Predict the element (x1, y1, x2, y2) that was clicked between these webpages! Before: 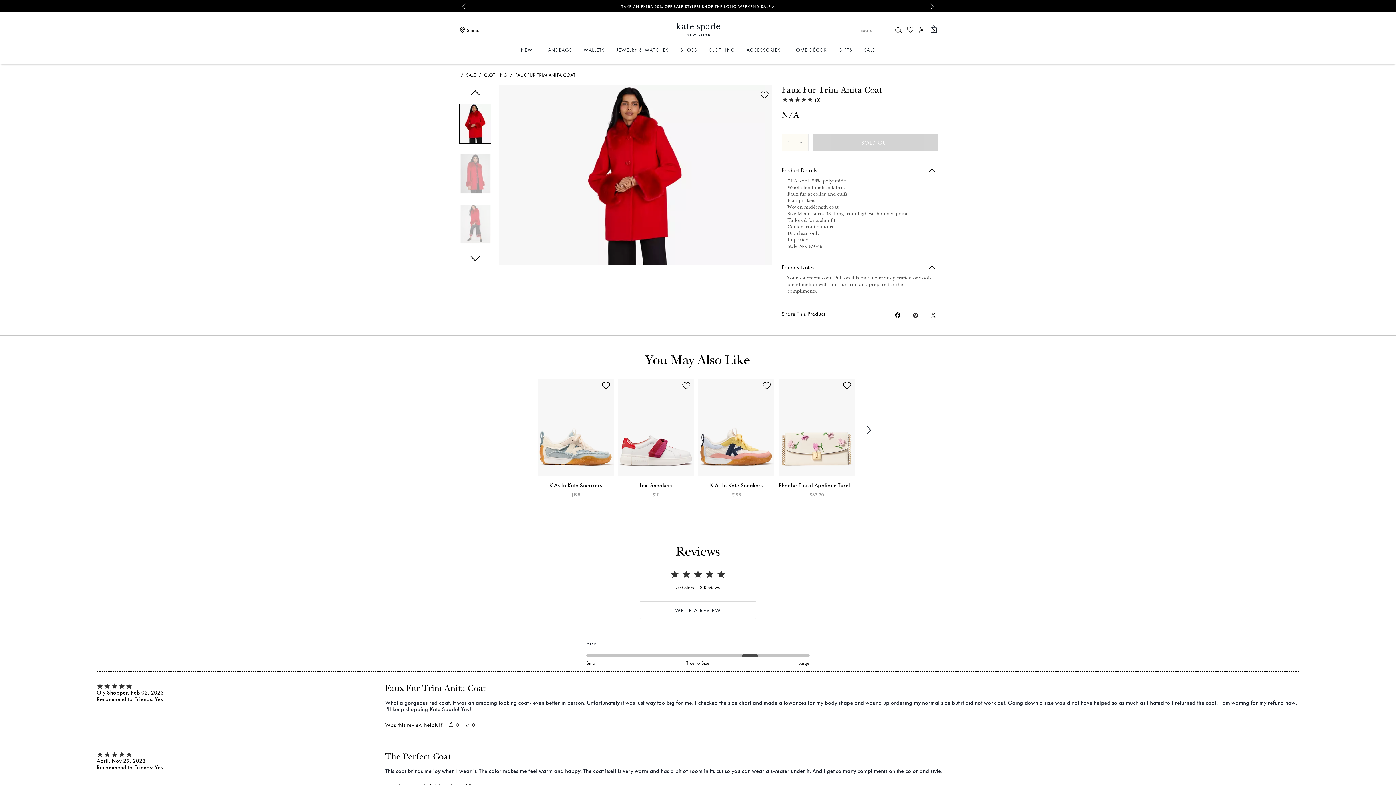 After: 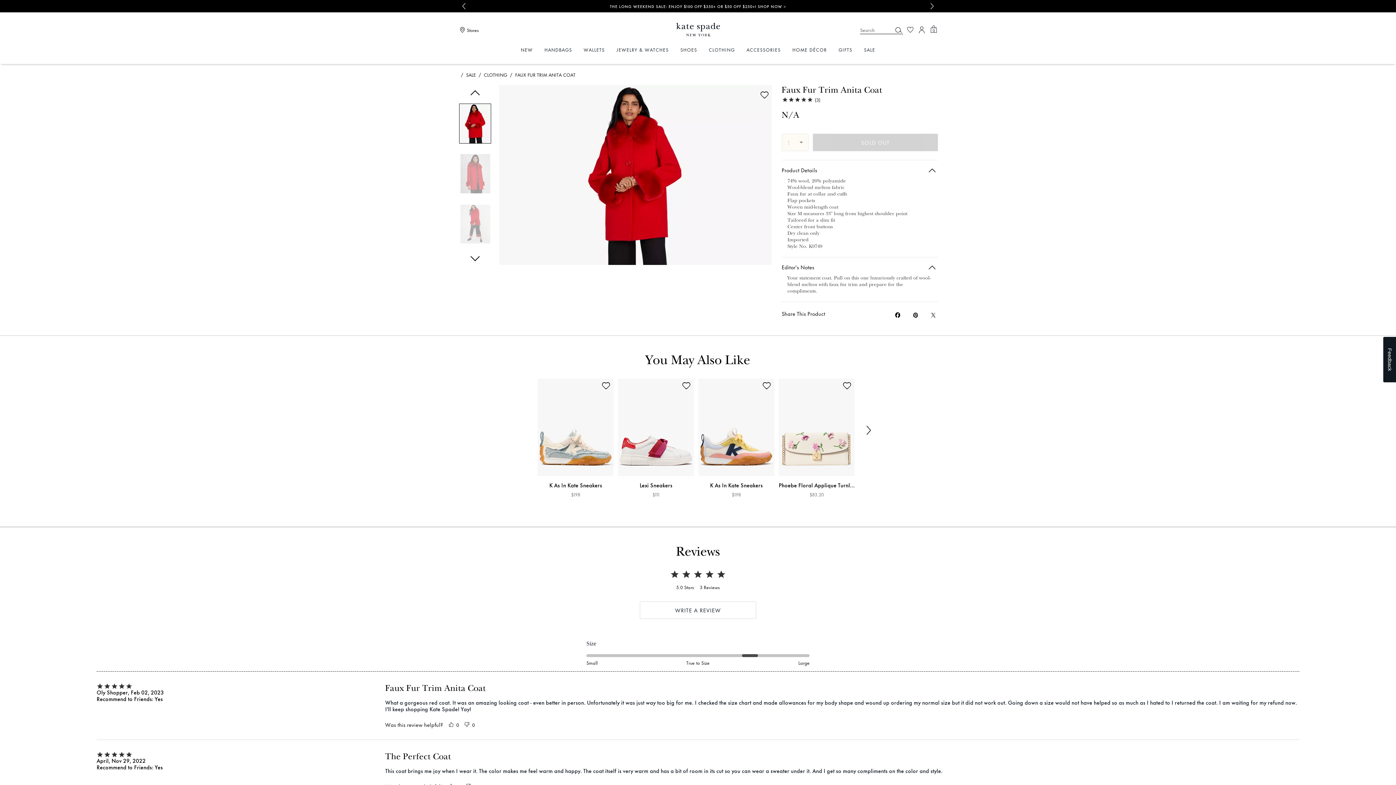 Action: label: Create a Pinterest Pin for Faux Fur Trim Anita Coat bbox: (911, 310, 920, 320)